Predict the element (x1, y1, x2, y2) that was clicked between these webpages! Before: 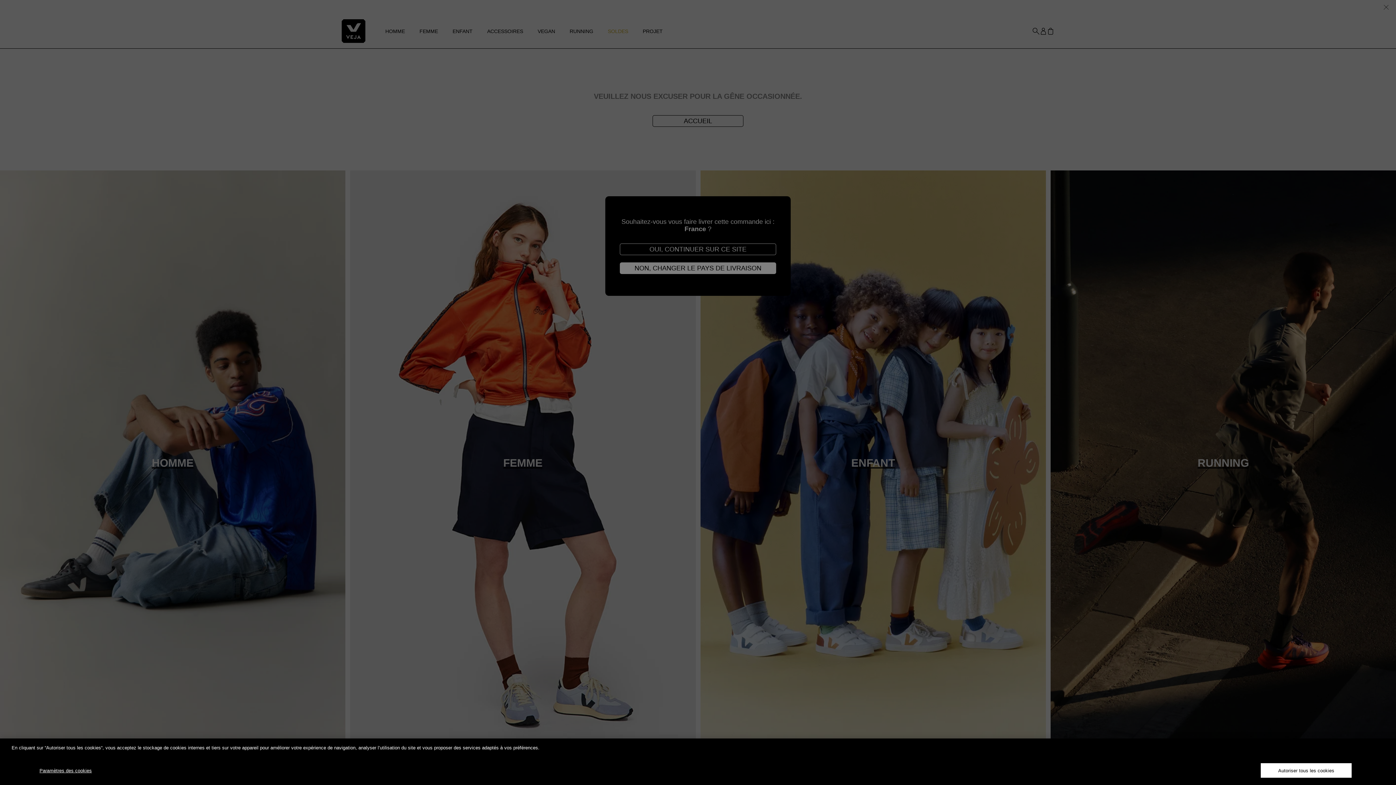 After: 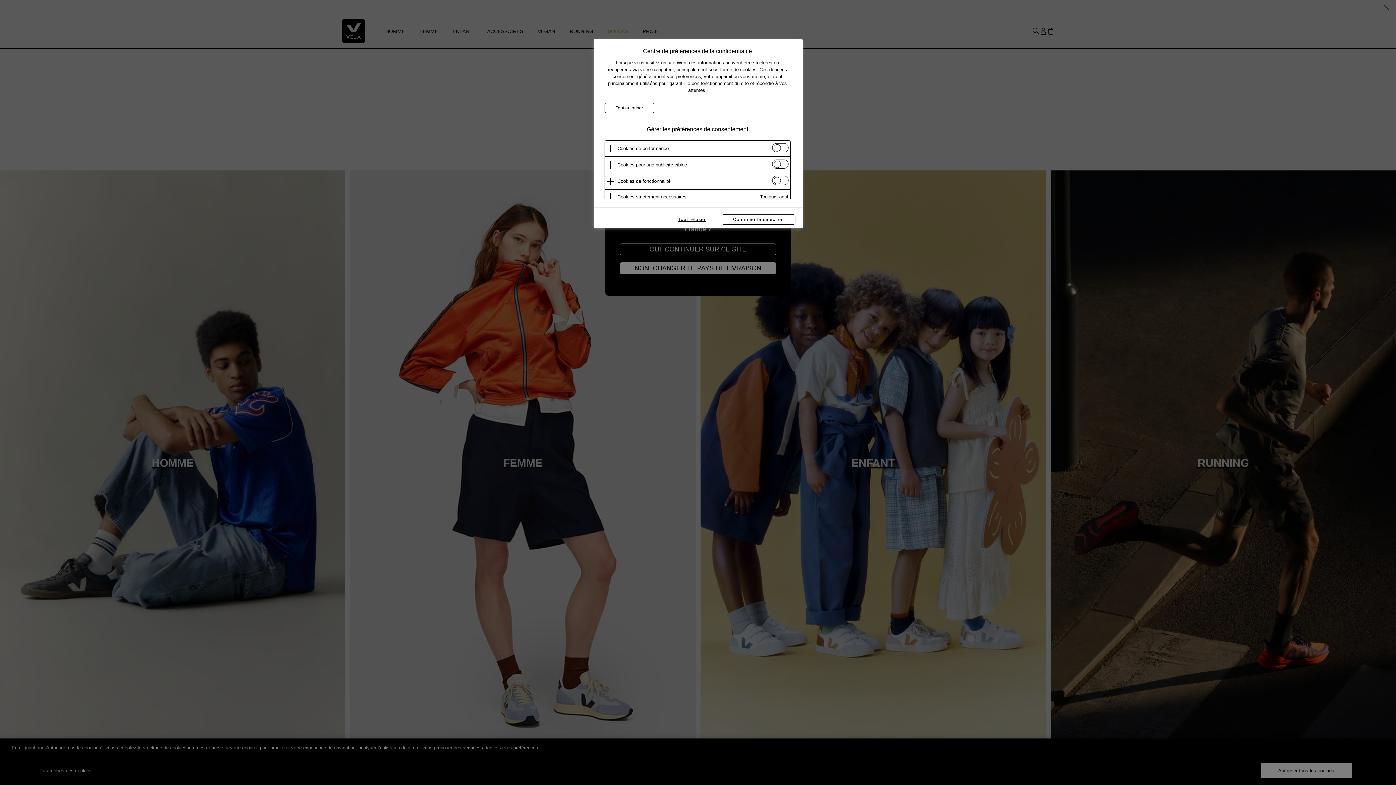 Action: label: Paramètres des cookies bbox: (39, 763, 91, 778)